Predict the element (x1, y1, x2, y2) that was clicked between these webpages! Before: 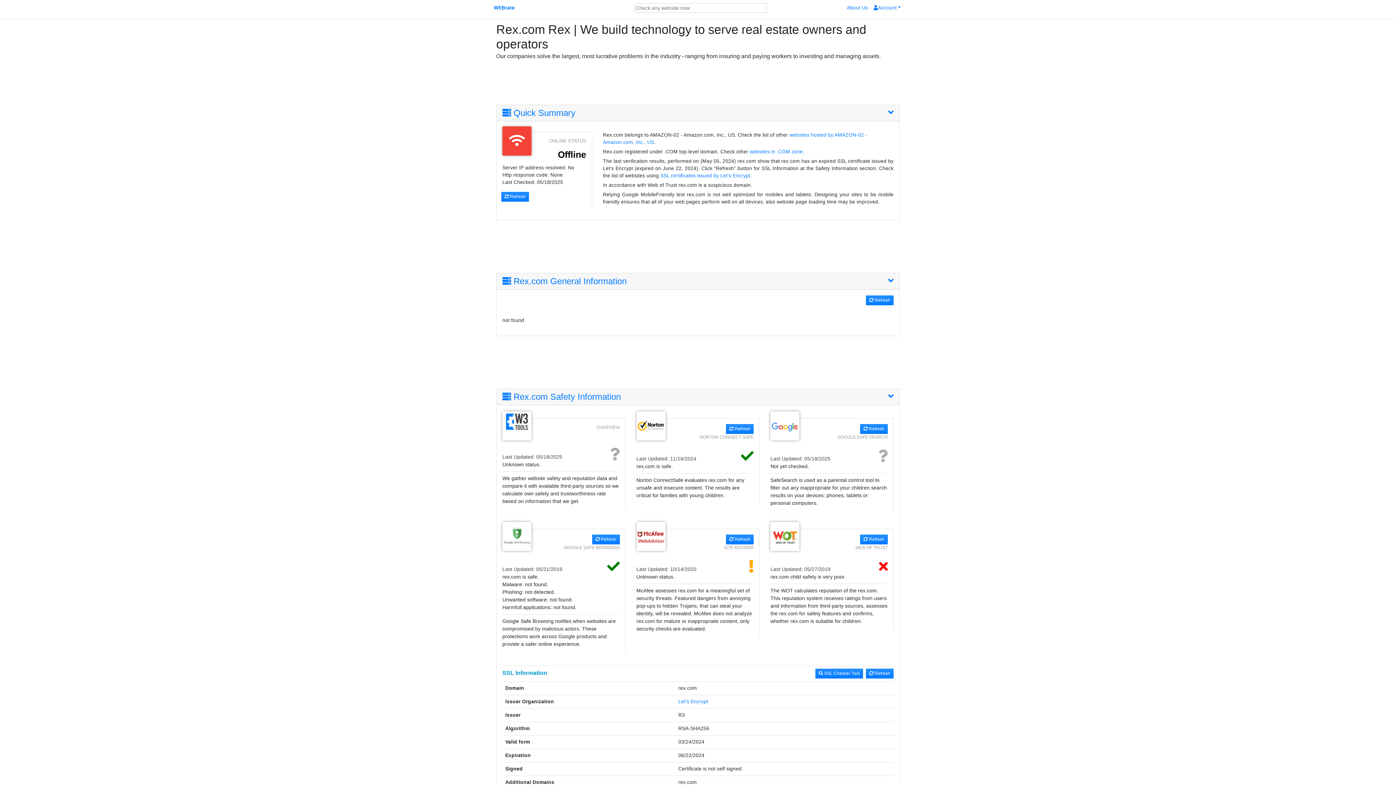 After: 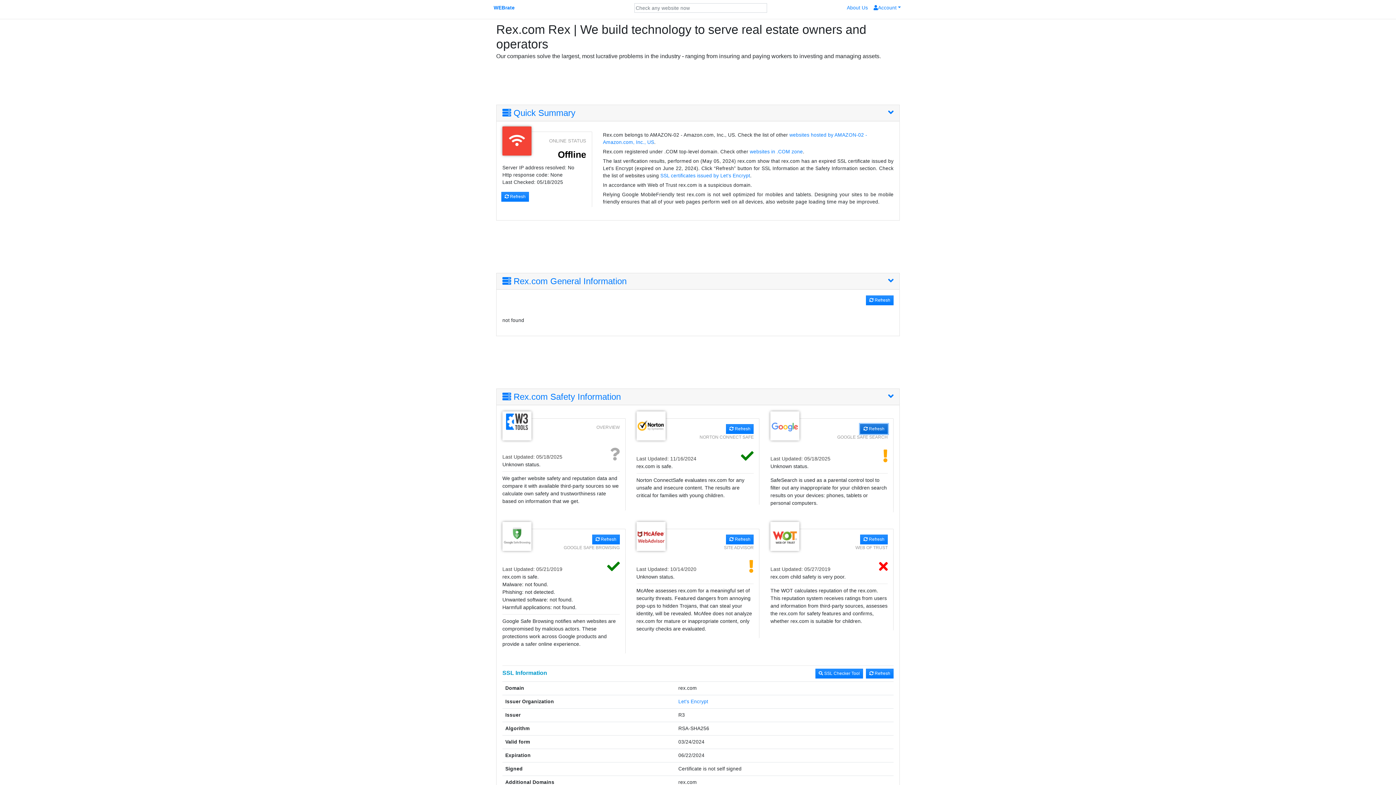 Action: bbox: (860, 424, 887, 434) label:  Refresh